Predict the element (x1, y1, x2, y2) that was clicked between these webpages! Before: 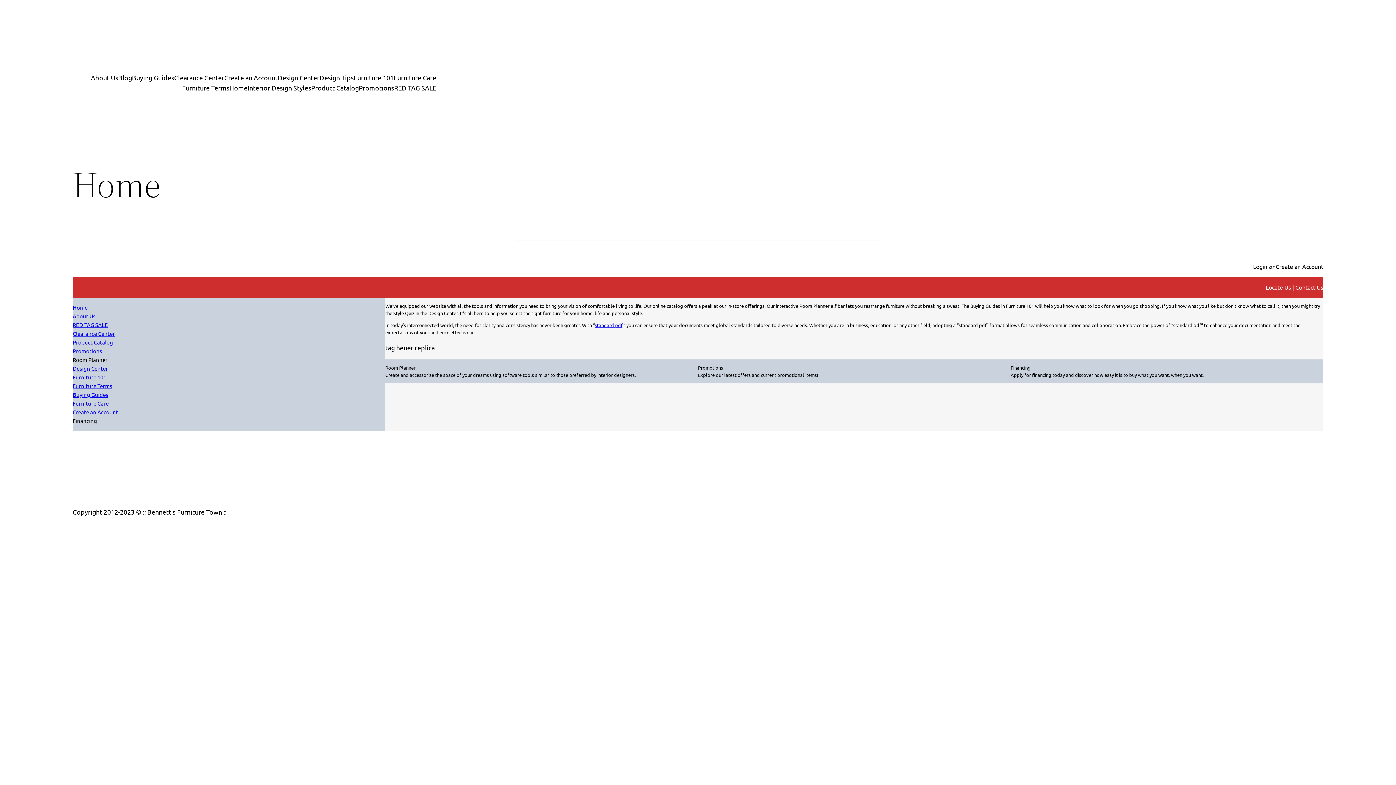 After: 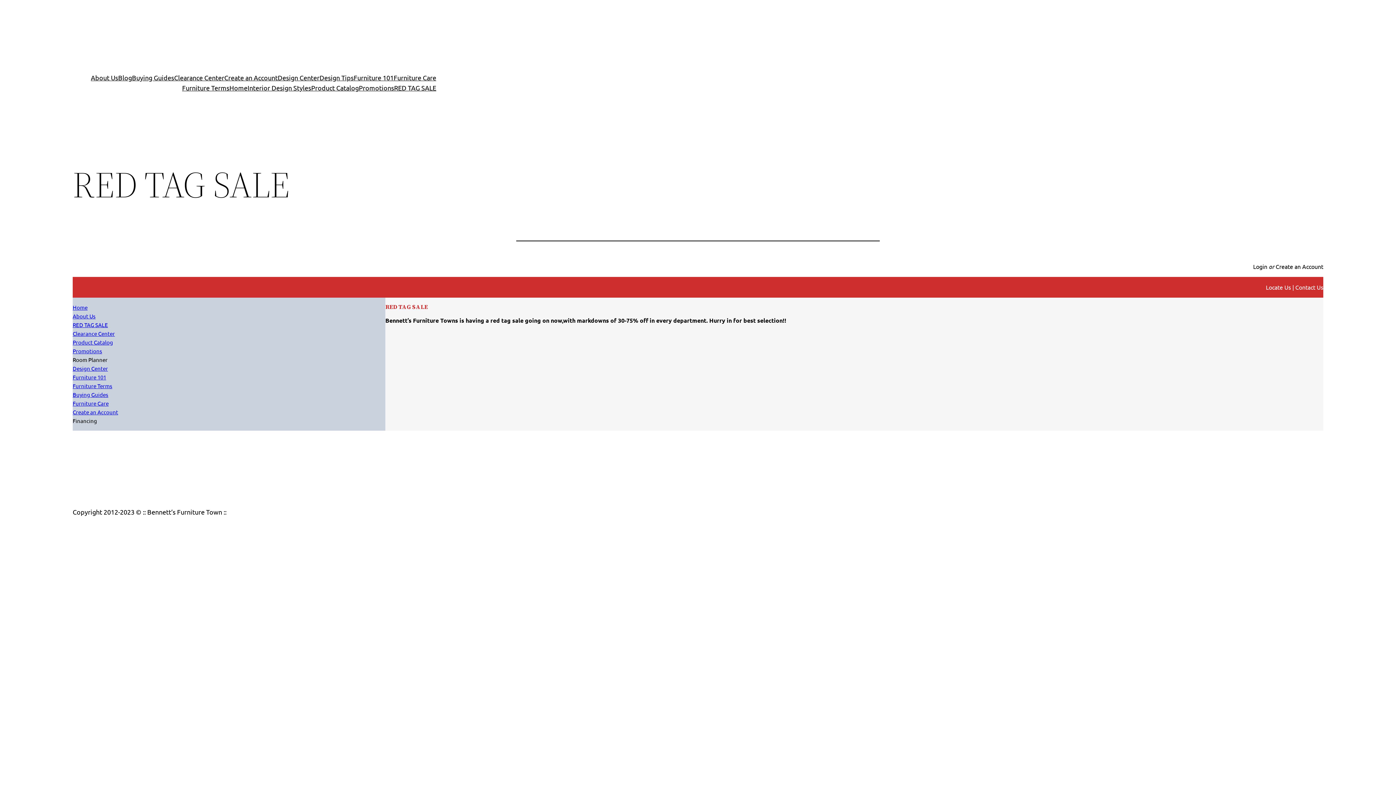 Action: bbox: (394, 82, 436, 93) label: RED TAG SALE